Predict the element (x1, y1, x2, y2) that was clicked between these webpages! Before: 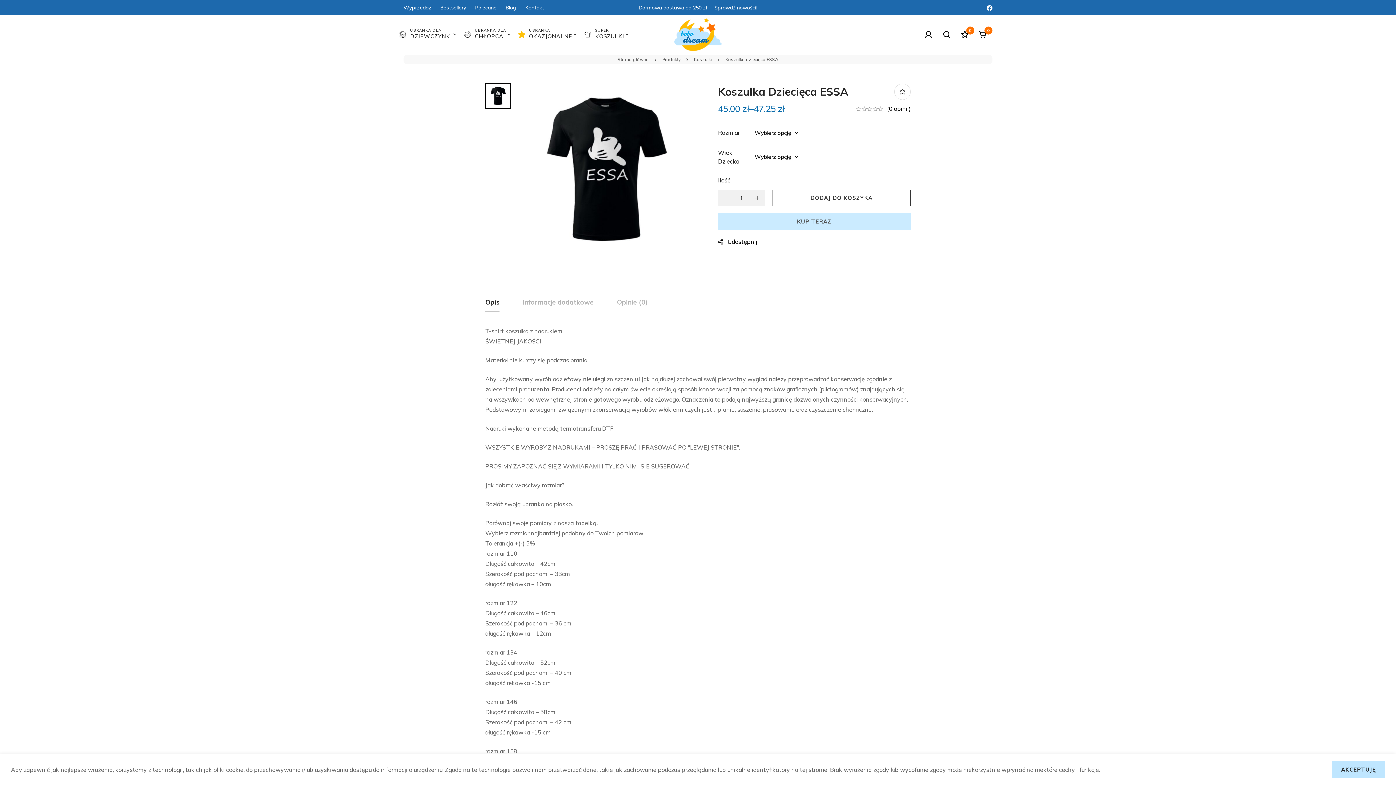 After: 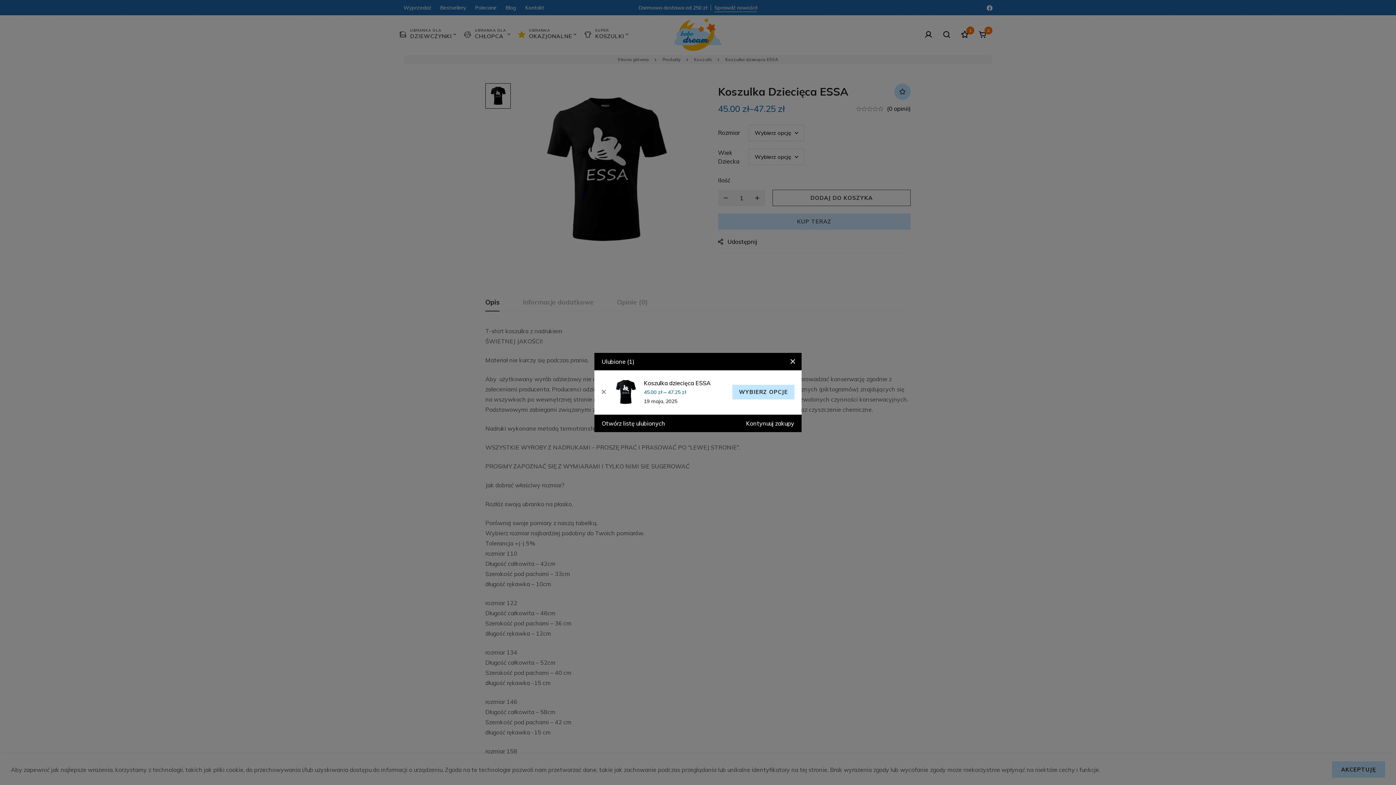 Action: bbox: (894, 83, 910, 99) label: Dodaj Do Ulubionych